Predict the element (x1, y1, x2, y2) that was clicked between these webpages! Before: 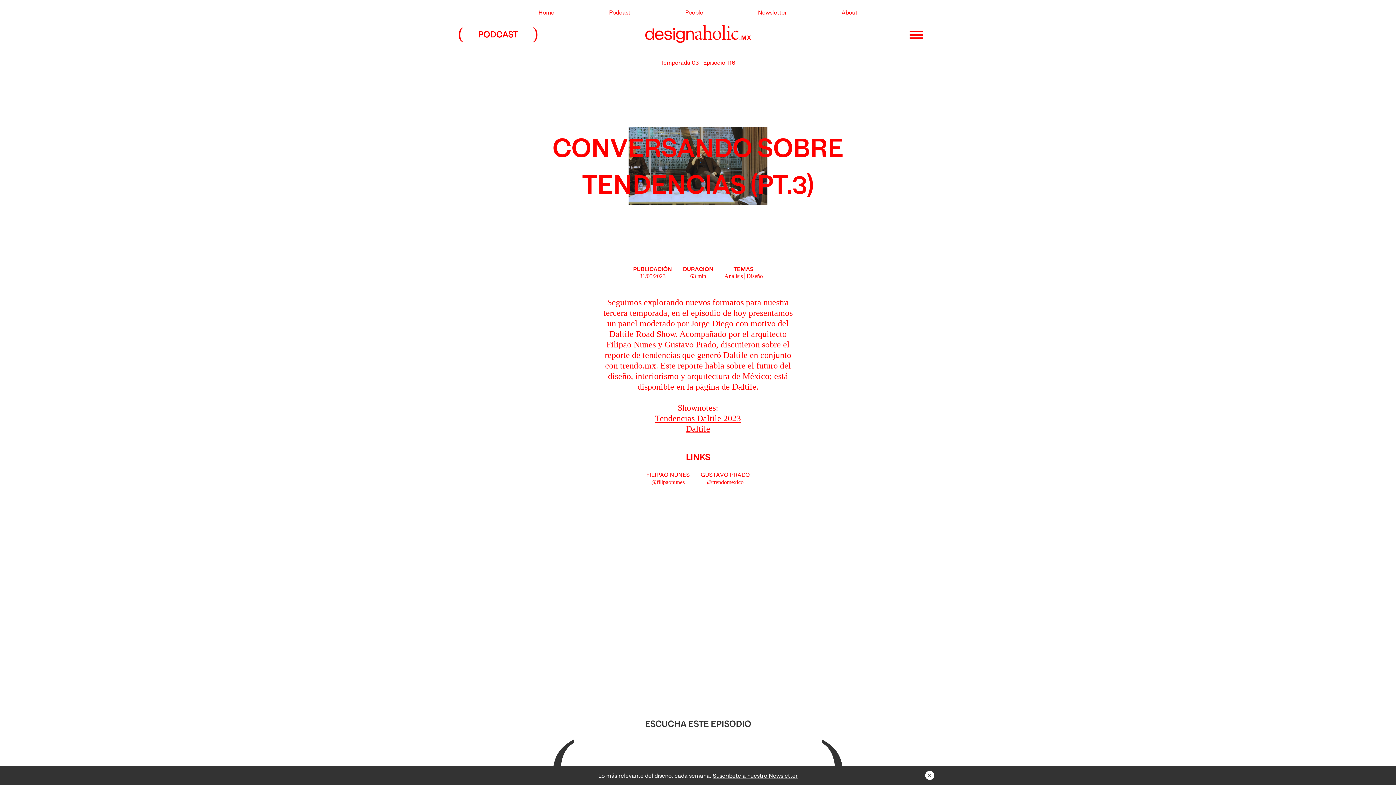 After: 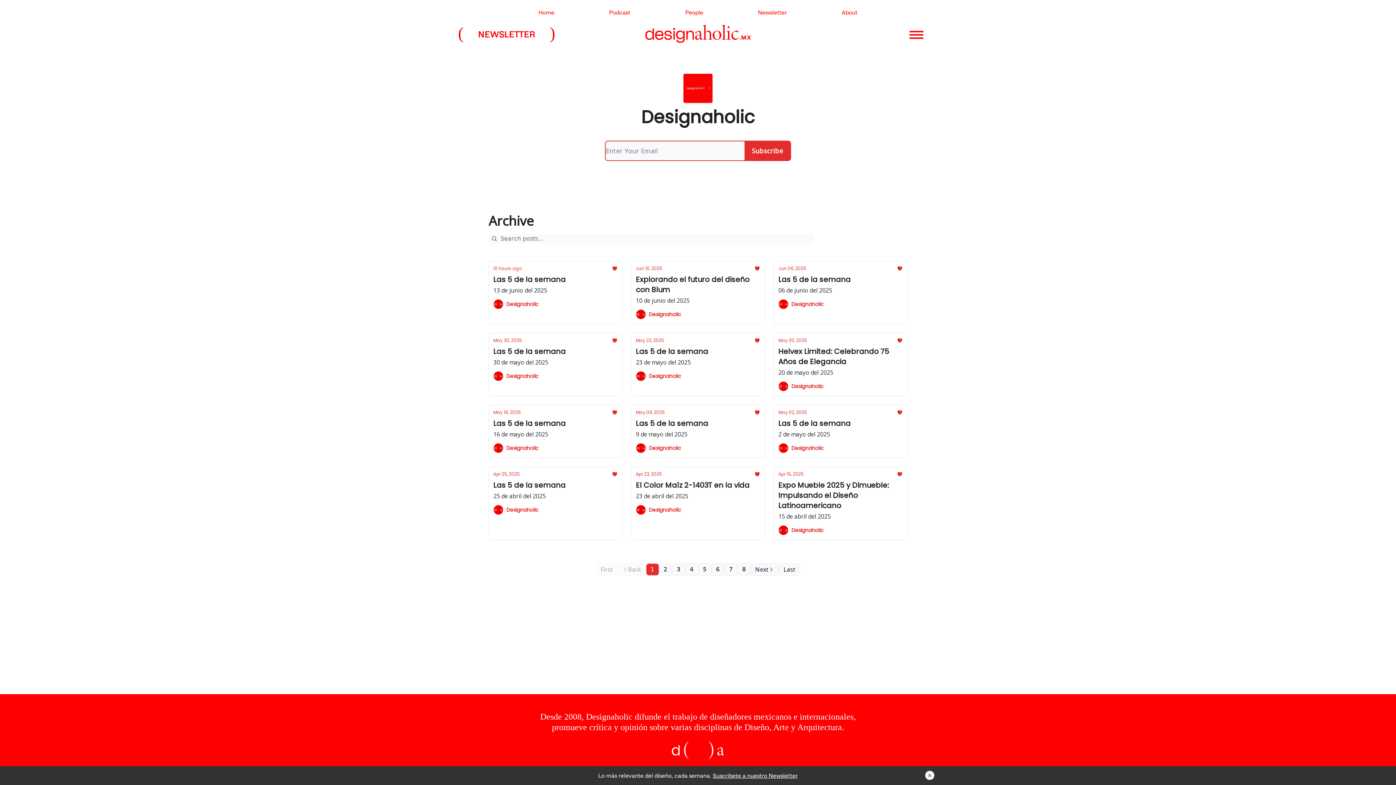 Action: bbox: (752, 8, 792, 16) label: Newsletter